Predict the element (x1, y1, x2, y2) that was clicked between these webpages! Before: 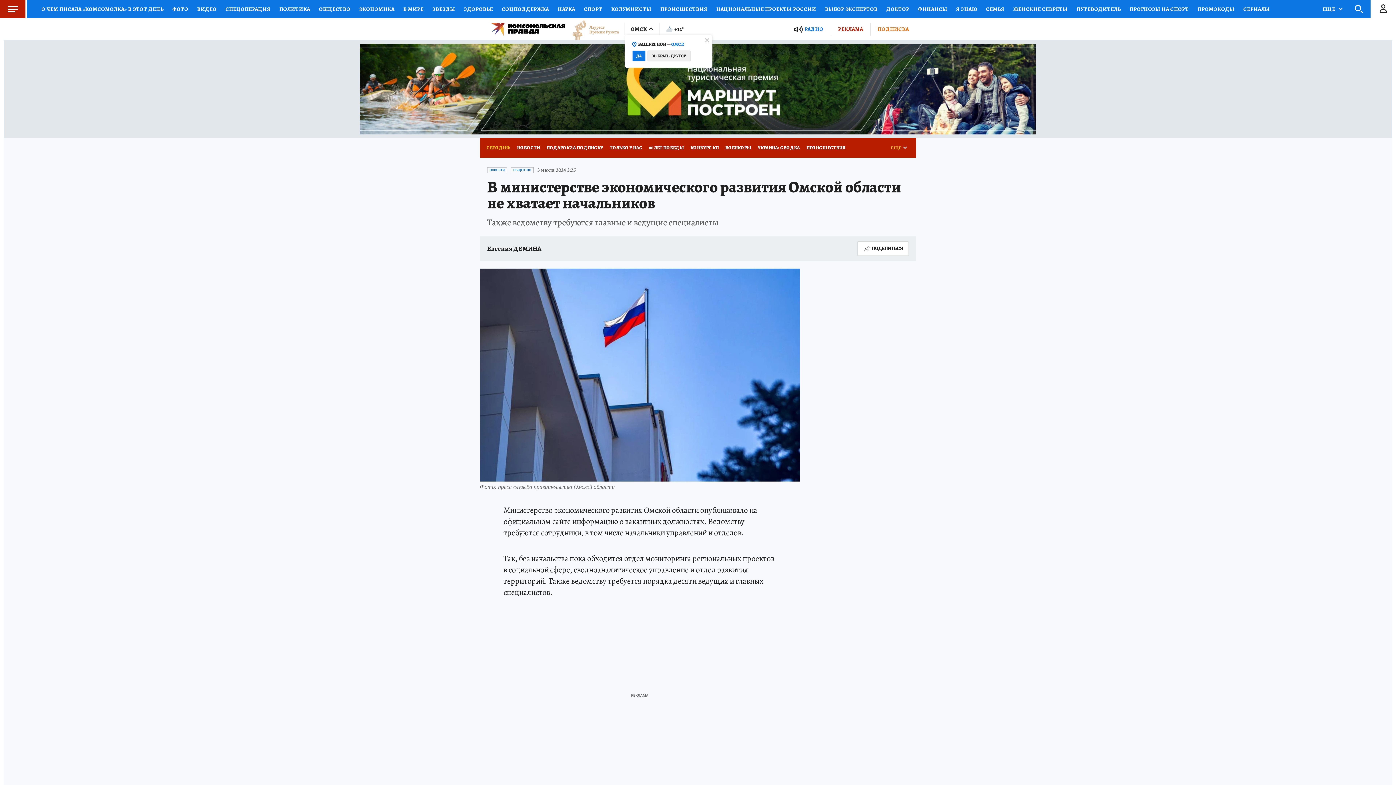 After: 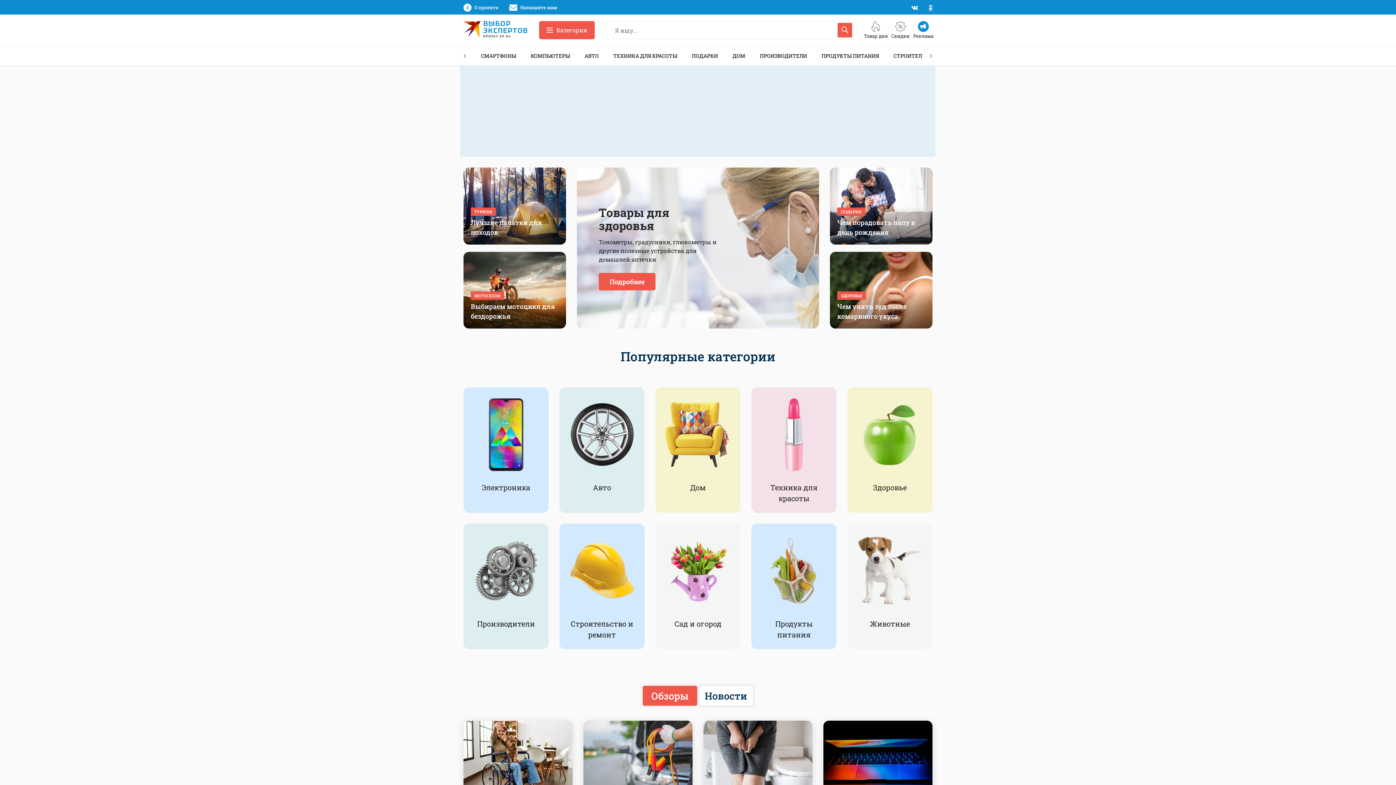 Action: bbox: (820, 0, 882, 18) label: ВЫБОР ЭКСПЕРТОВ